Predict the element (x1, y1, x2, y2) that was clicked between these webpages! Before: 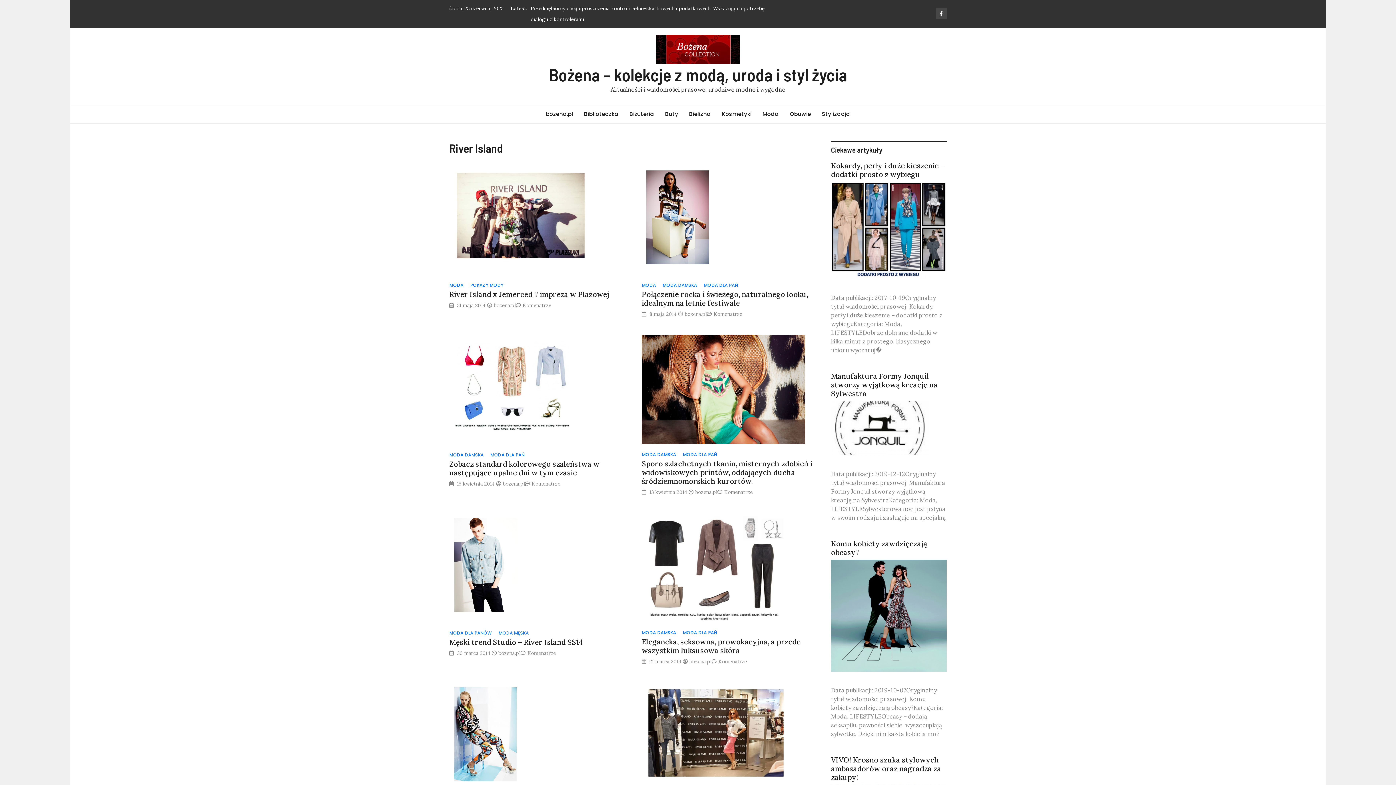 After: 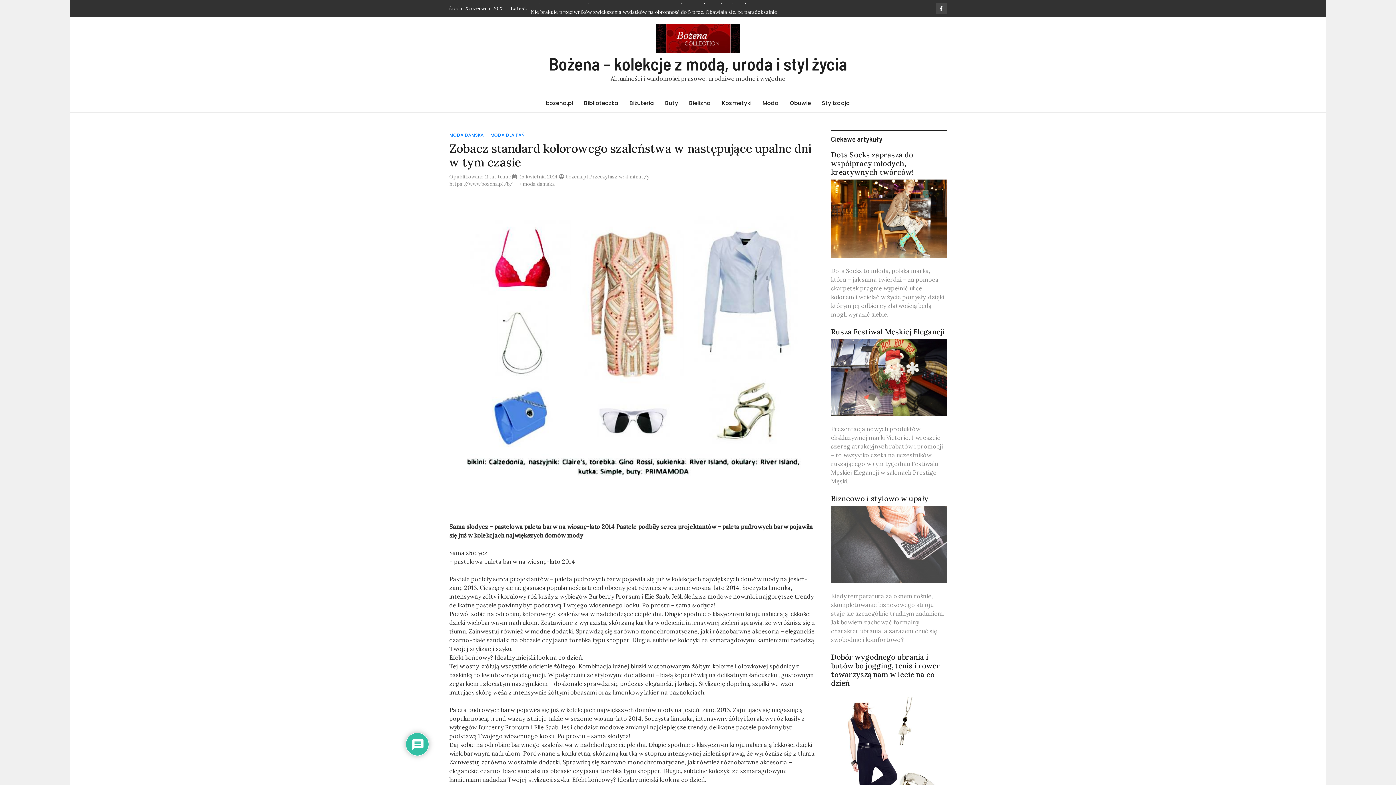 Action: bbox: (449, 324, 627, 433)